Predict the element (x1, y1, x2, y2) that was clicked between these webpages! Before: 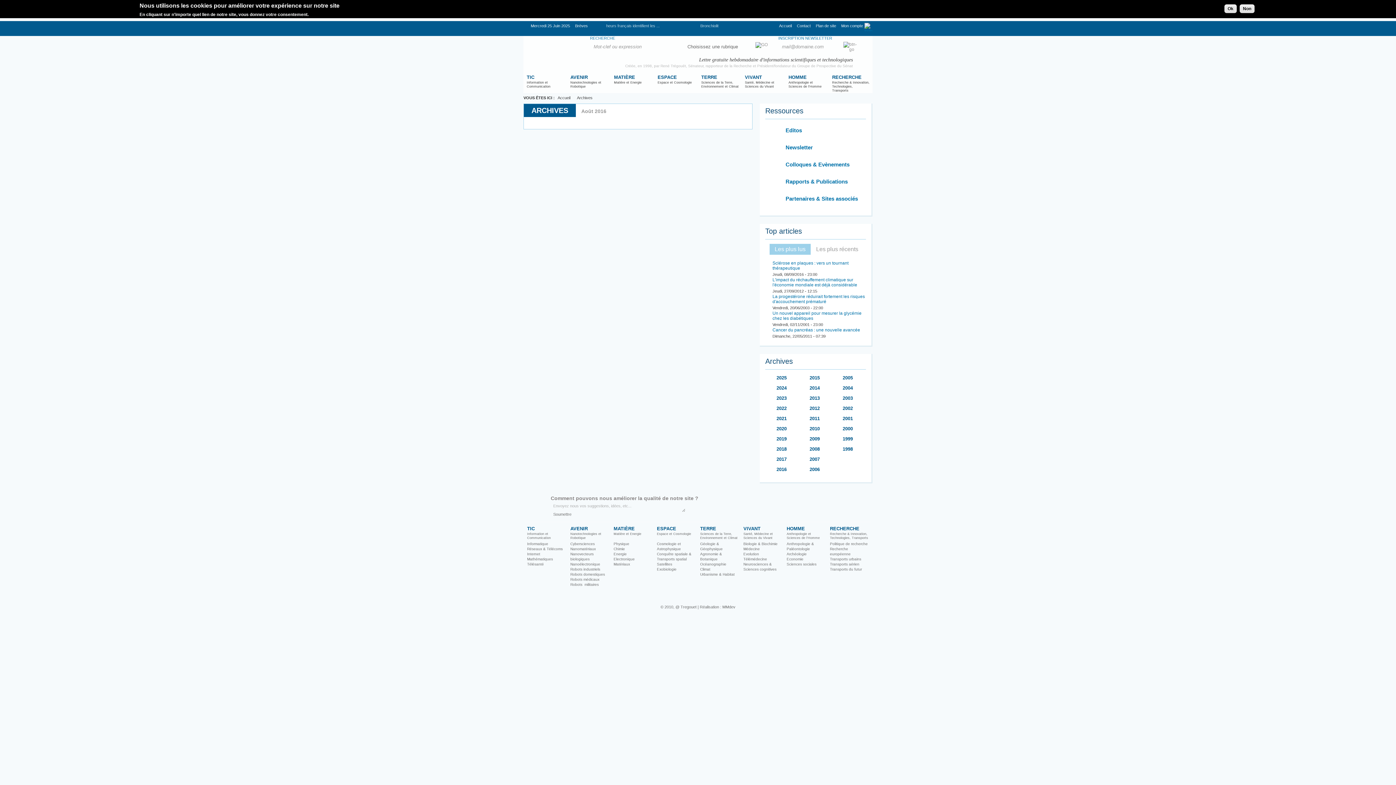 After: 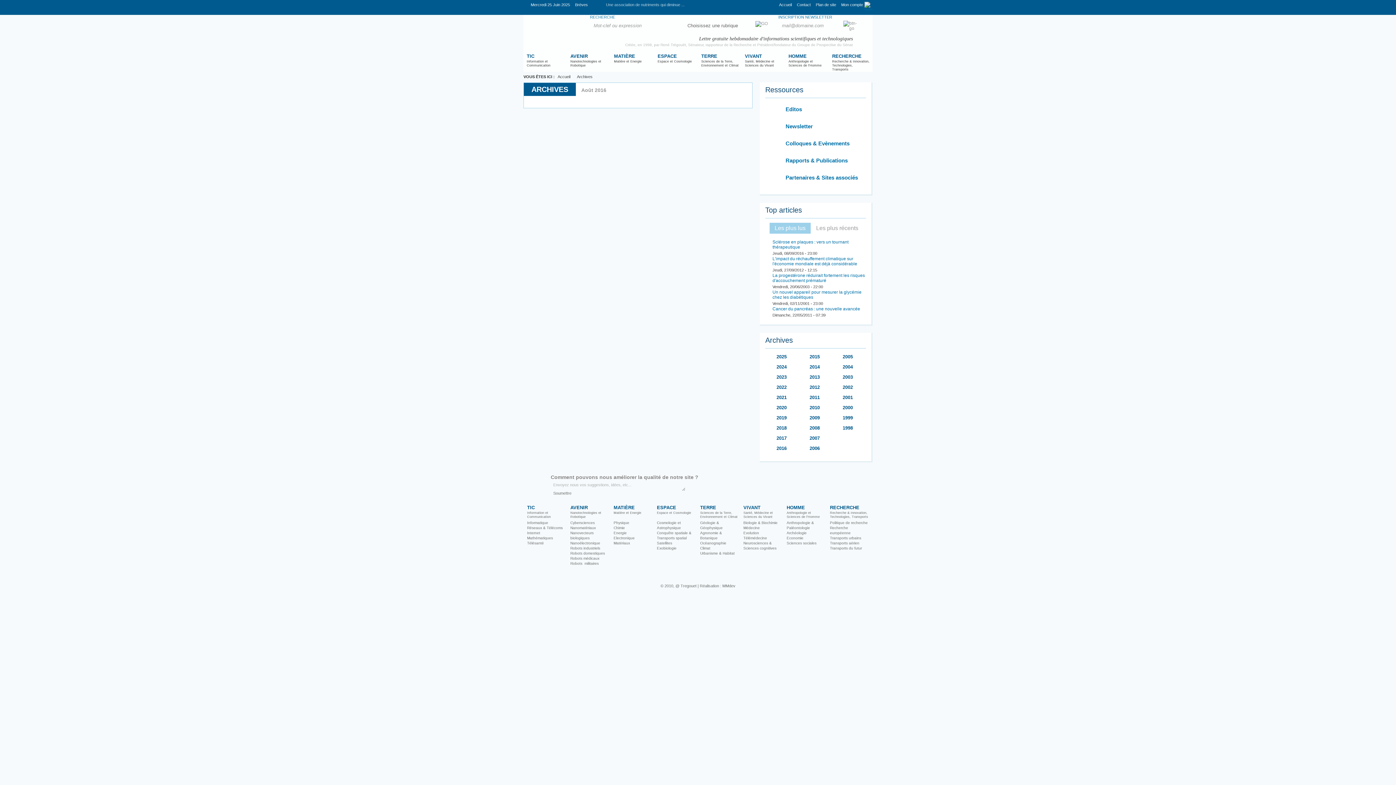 Action: label: Mercredi 25 Juin 2025 bbox: (530, 23, 570, 28)